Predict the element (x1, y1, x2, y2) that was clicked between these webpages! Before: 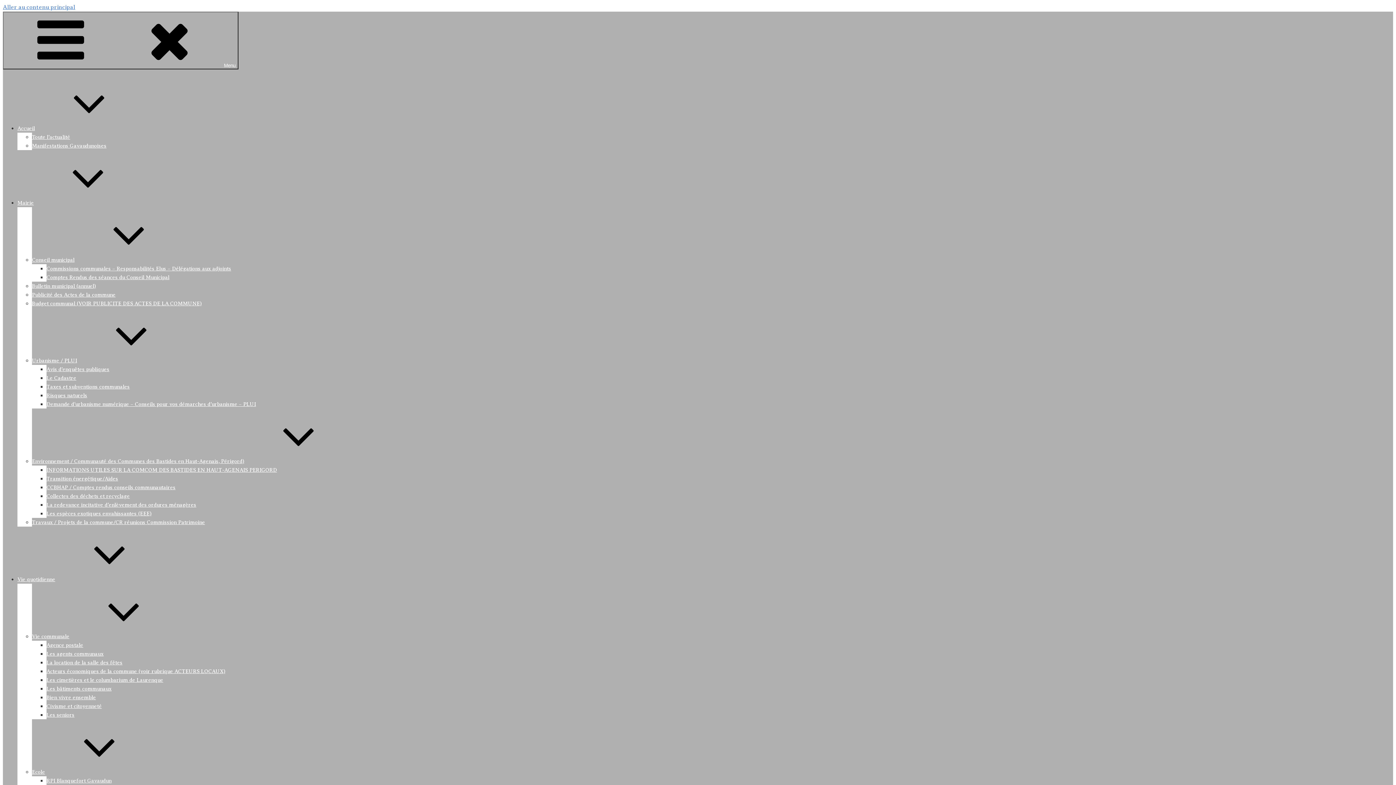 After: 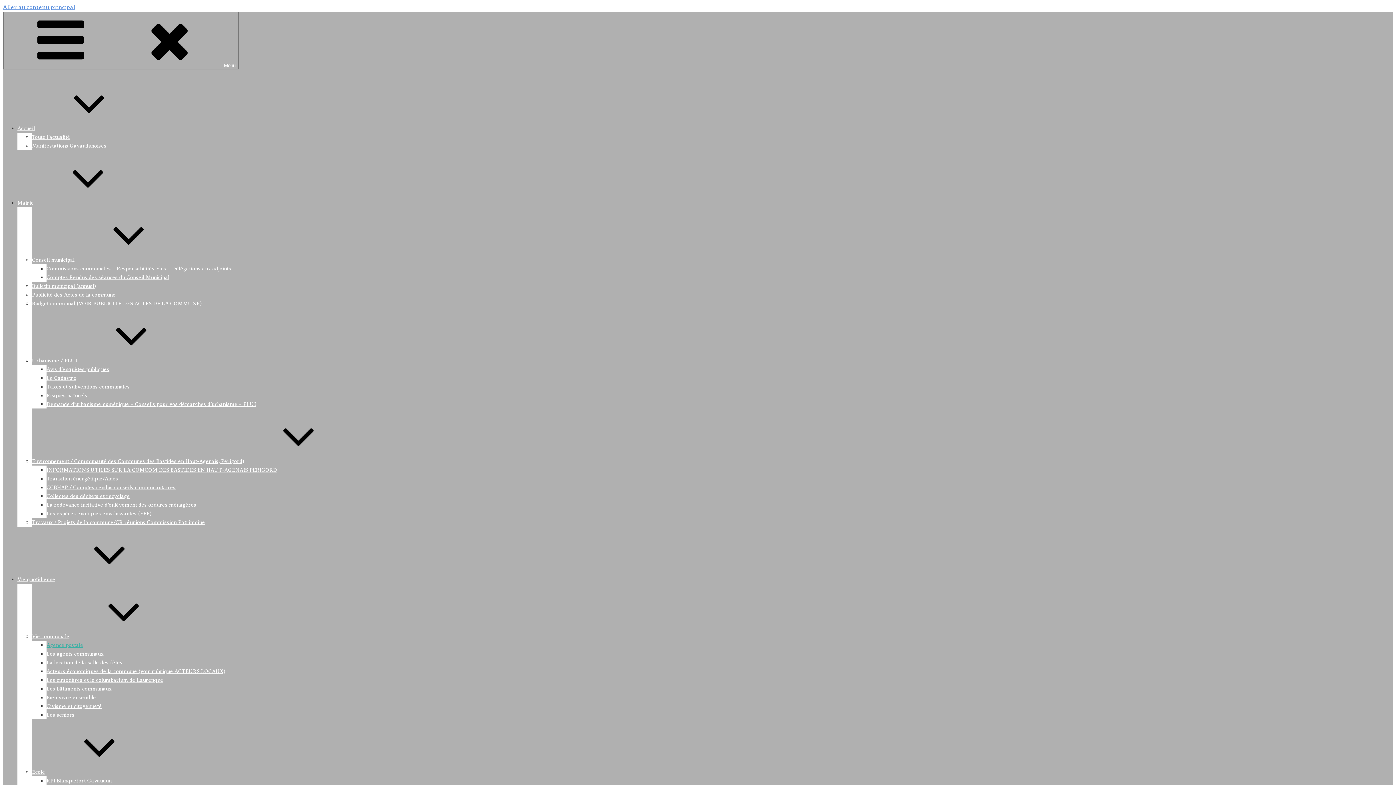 Action: label: Agence postale bbox: (46, 642, 83, 648)